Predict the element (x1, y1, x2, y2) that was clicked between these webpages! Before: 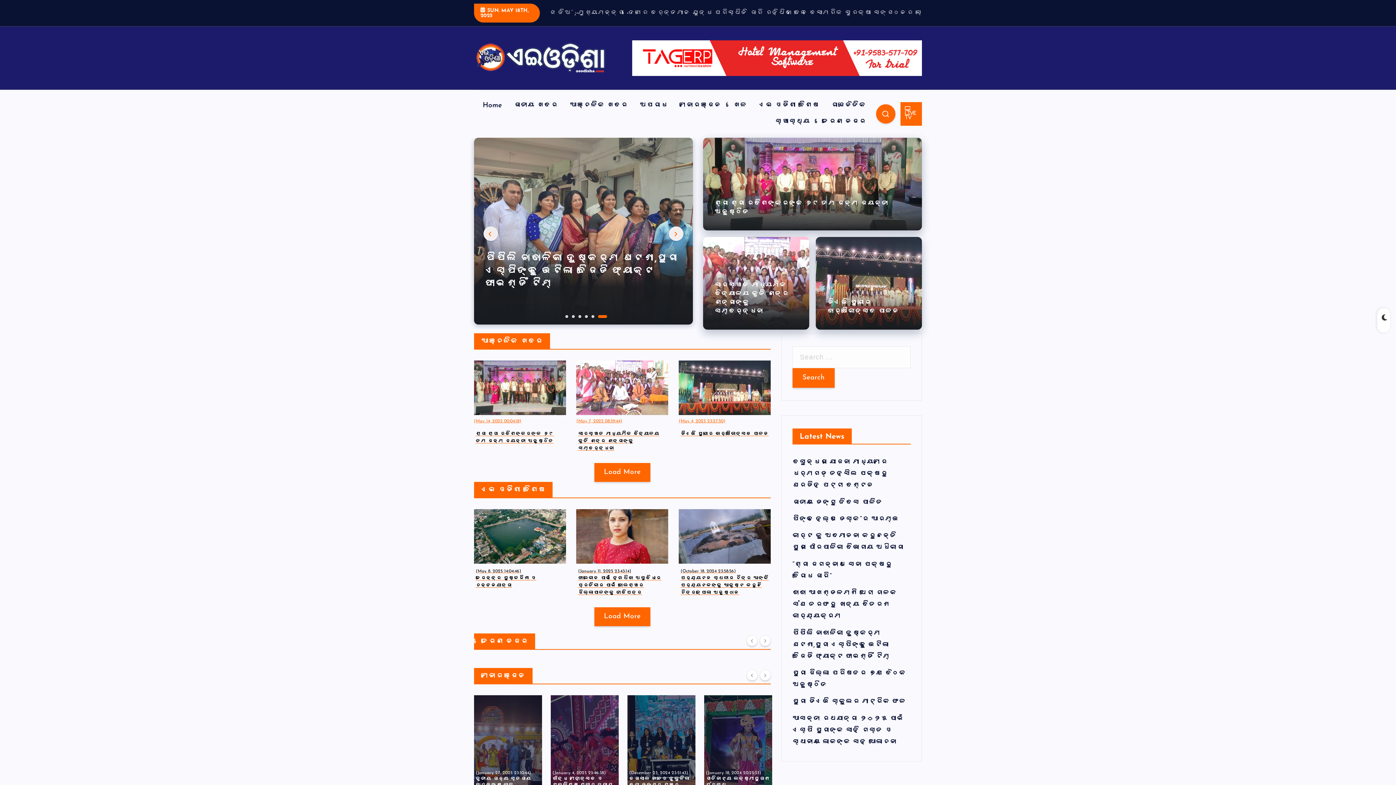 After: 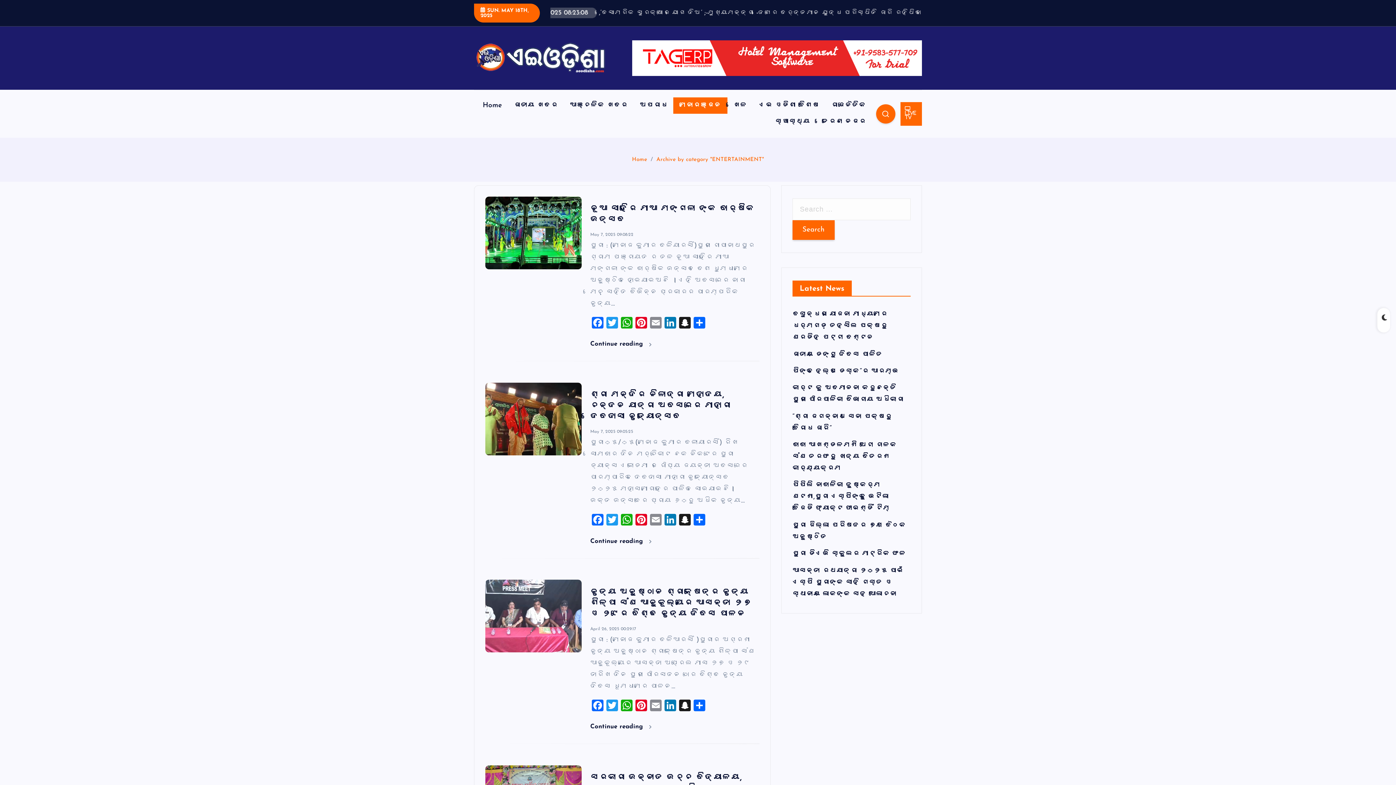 Action: label: ମନୋରଞ୍ଜନ bbox: (673, 97, 727, 113)